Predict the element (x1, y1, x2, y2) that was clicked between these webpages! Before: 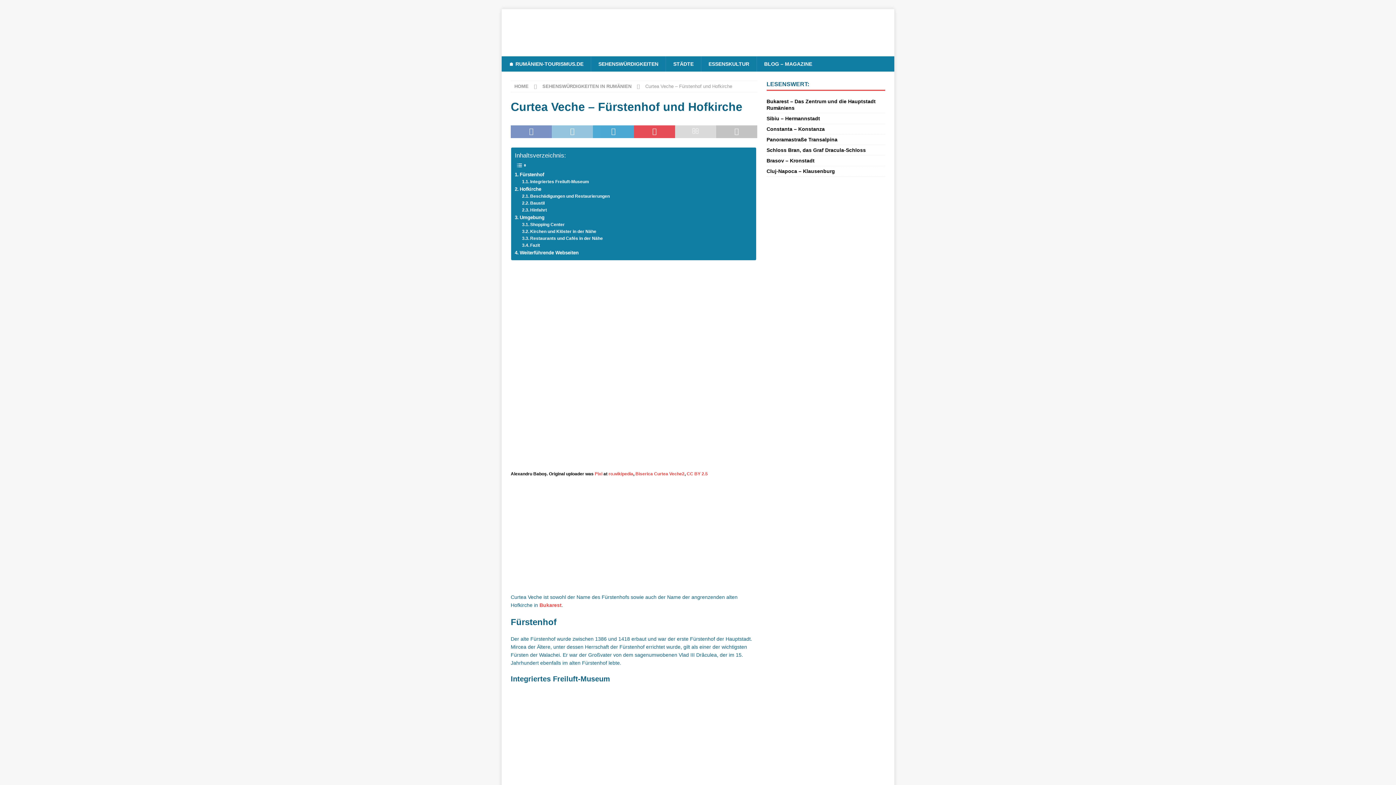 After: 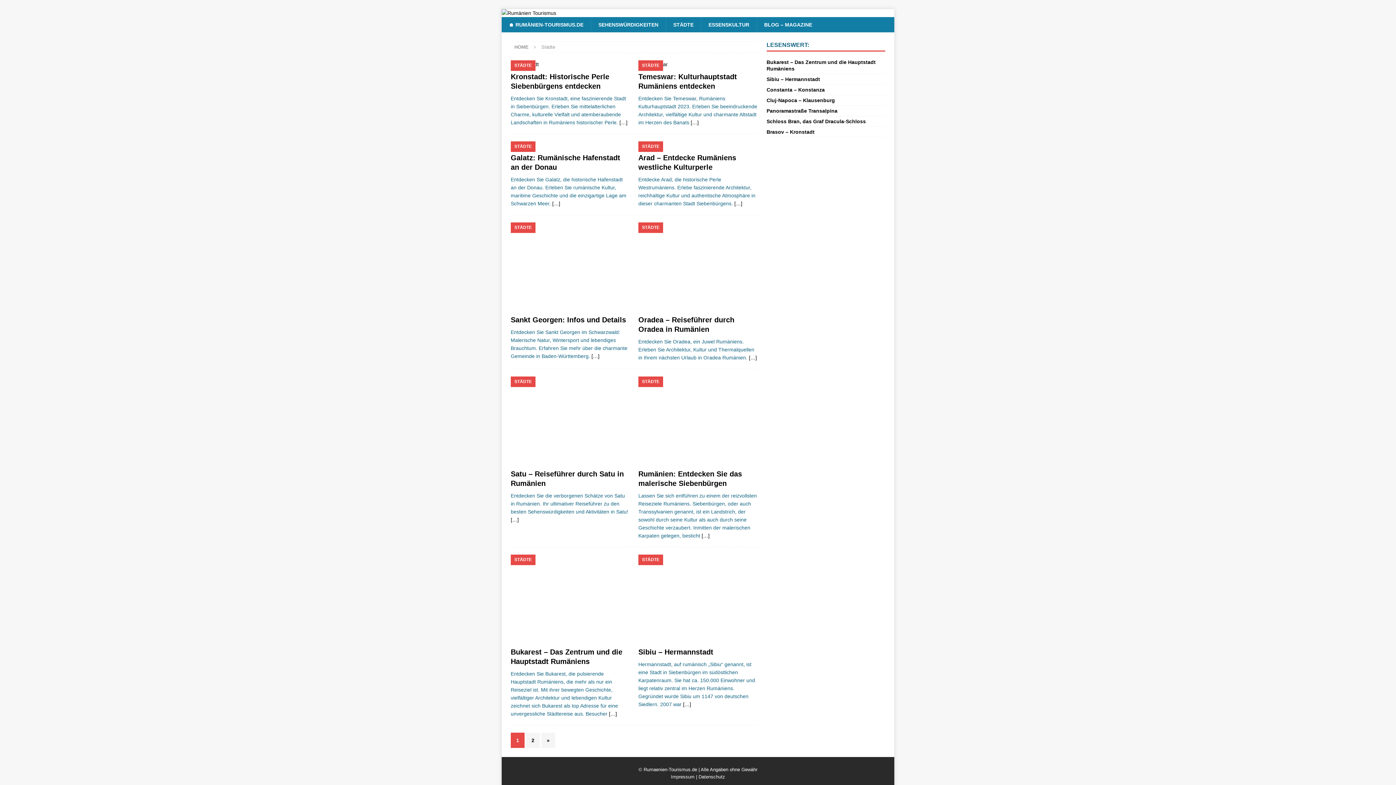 Action: bbox: (665, 56, 701, 71) label: STÄDTE